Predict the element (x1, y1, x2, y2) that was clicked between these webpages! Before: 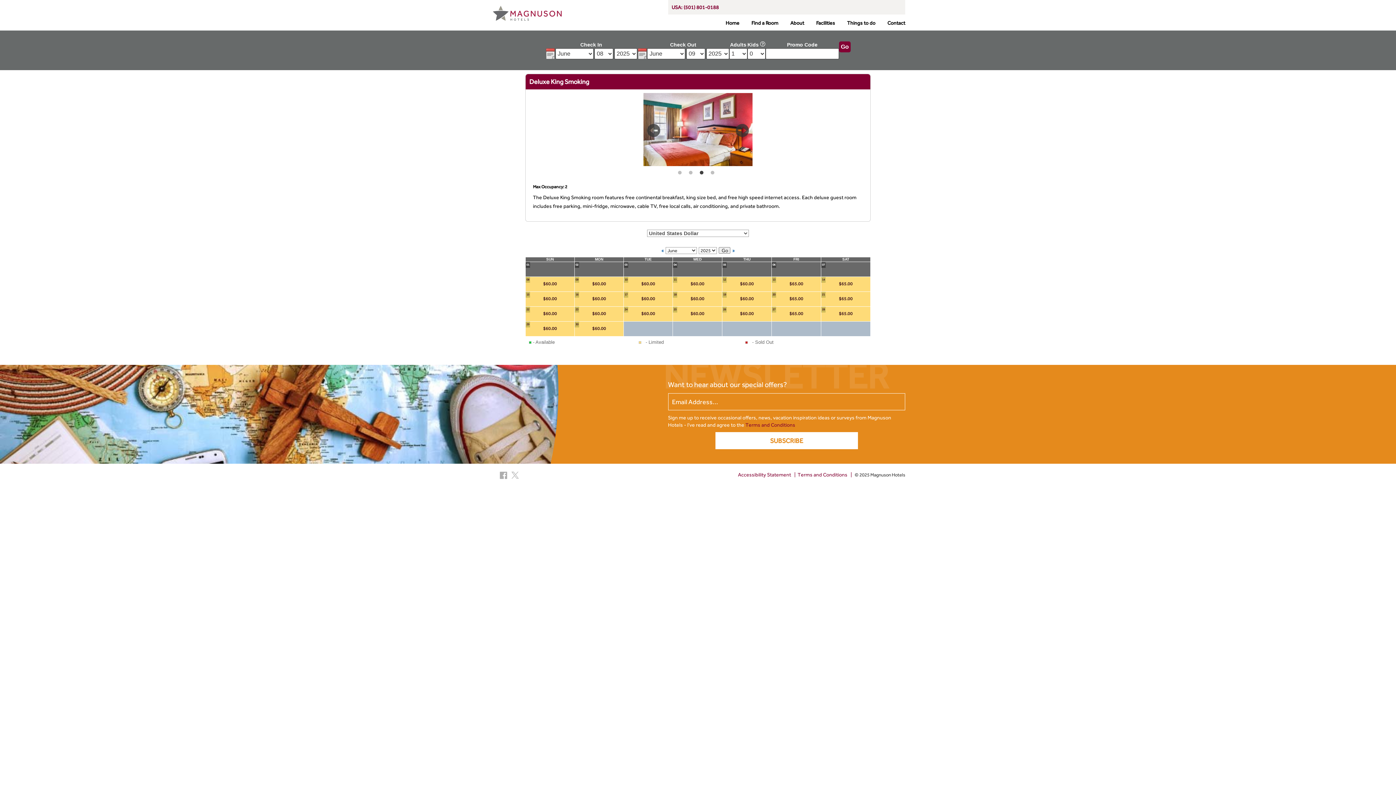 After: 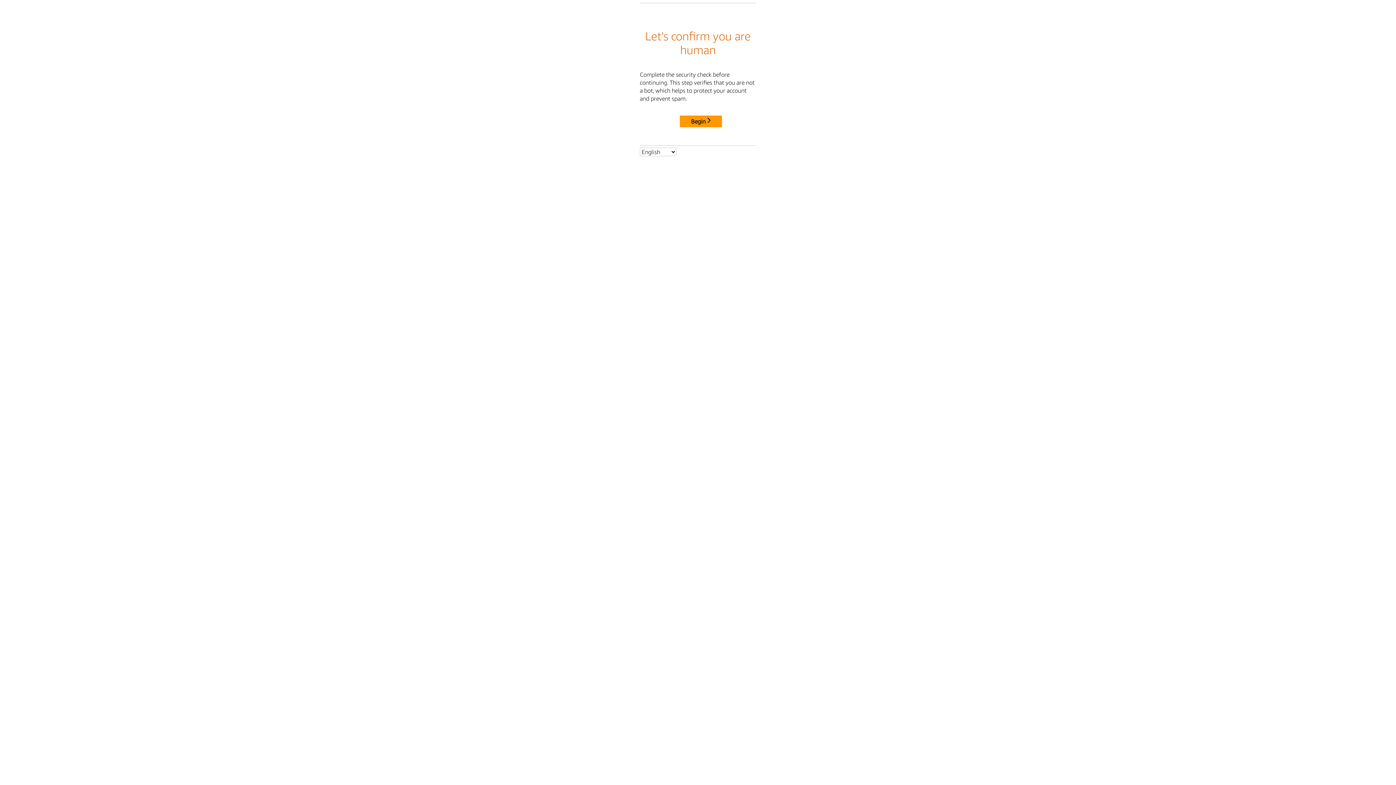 Action: bbox: (738, 472, 797, 477) label: Accessibility Statement   |  